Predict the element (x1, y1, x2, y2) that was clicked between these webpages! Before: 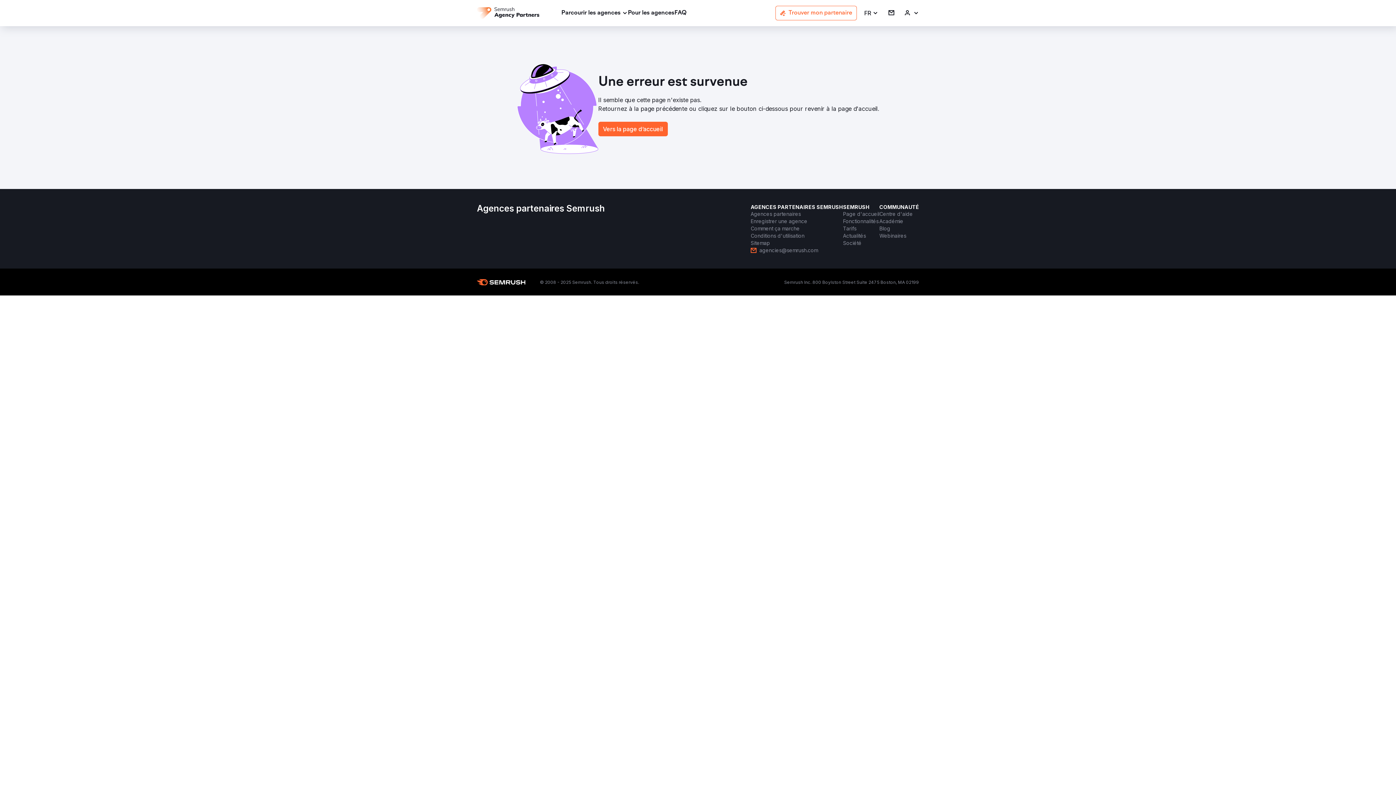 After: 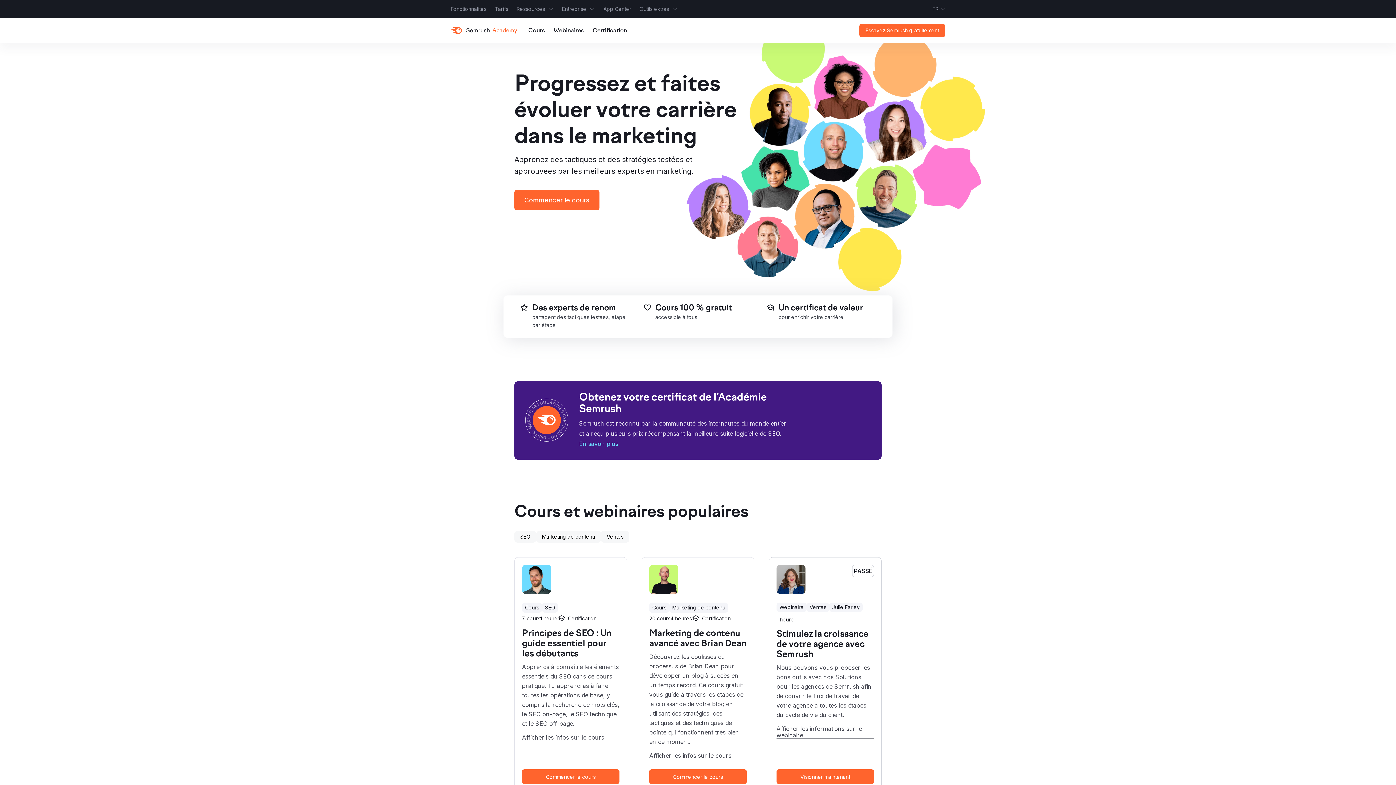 Action: label: Académie bbox: (879, 217, 903, 225)